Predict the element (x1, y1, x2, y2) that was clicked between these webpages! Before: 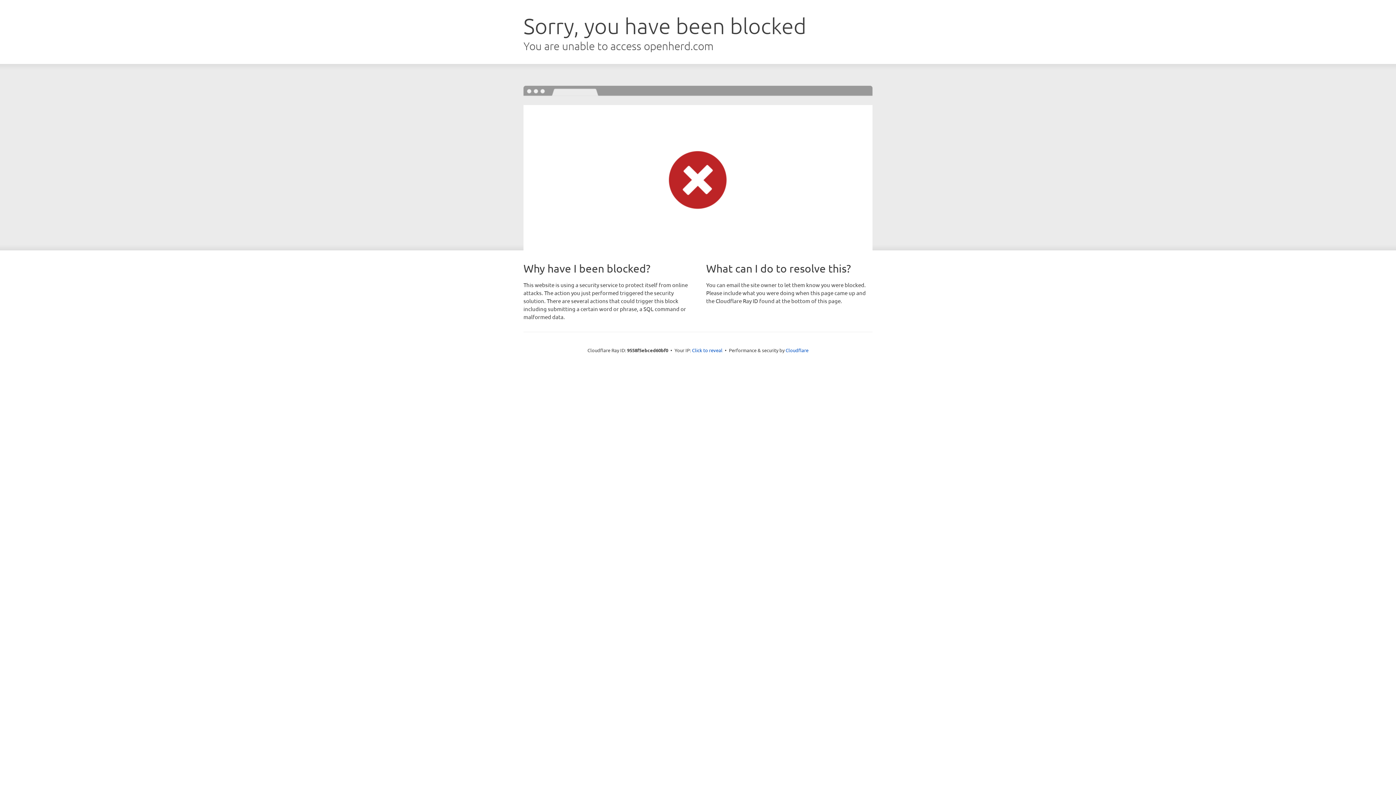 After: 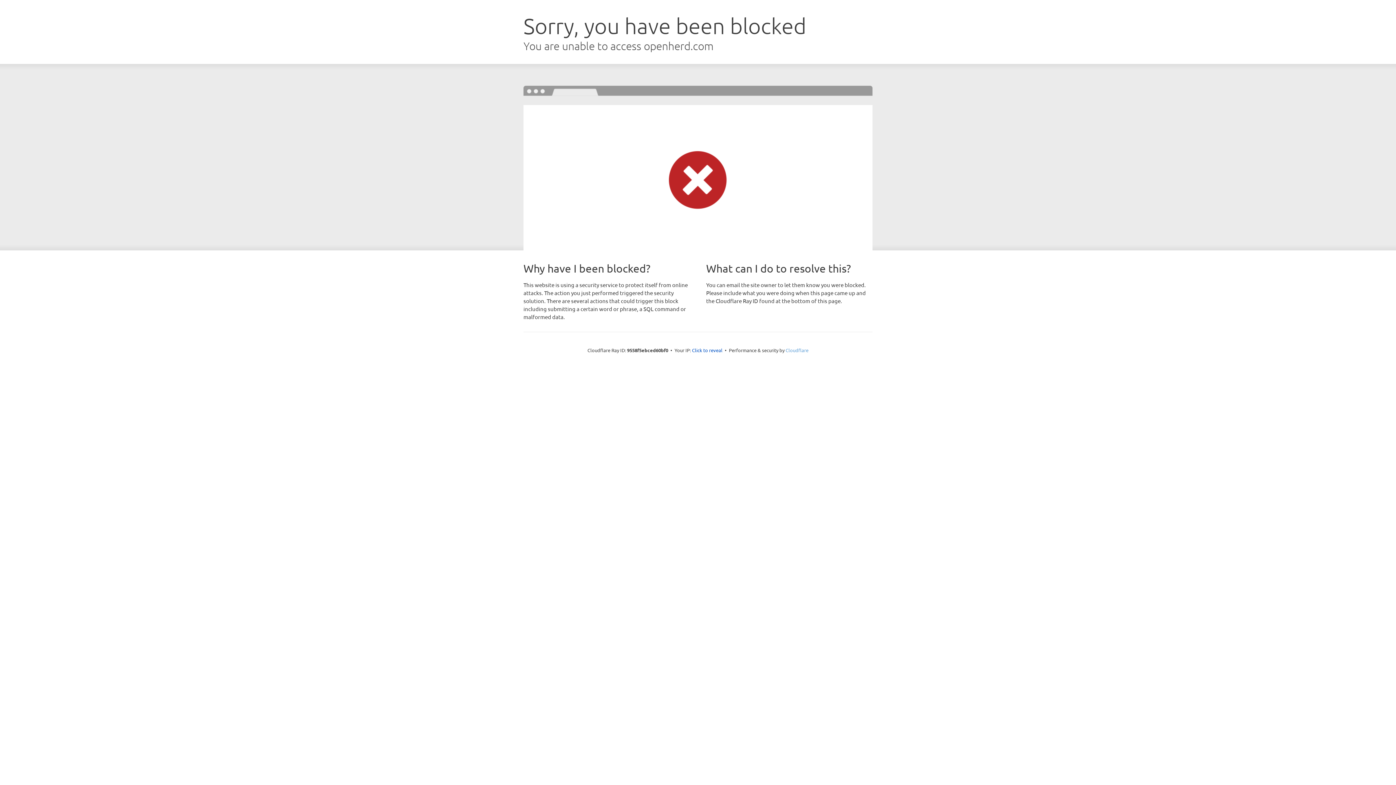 Action: label: Cloudflare bbox: (785, 347, 808, 353)